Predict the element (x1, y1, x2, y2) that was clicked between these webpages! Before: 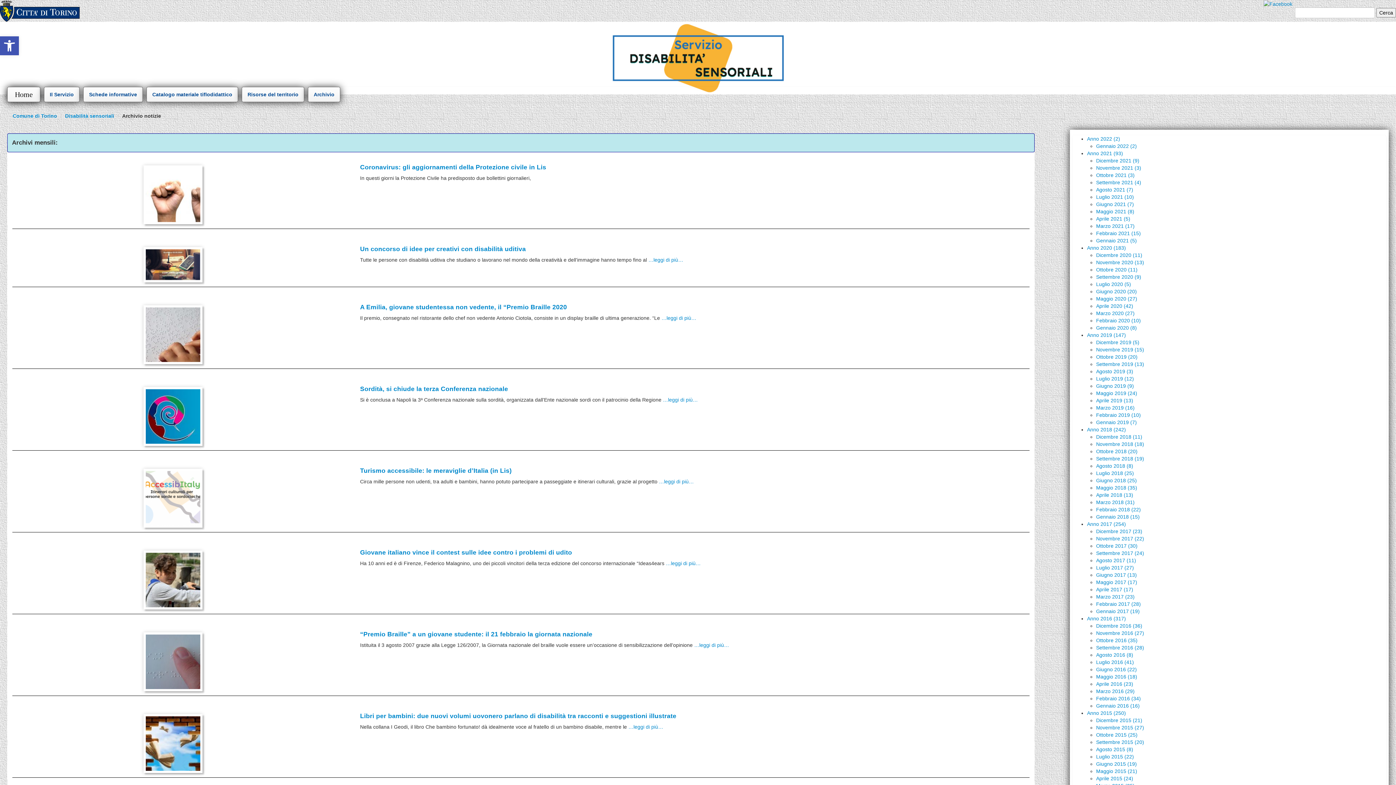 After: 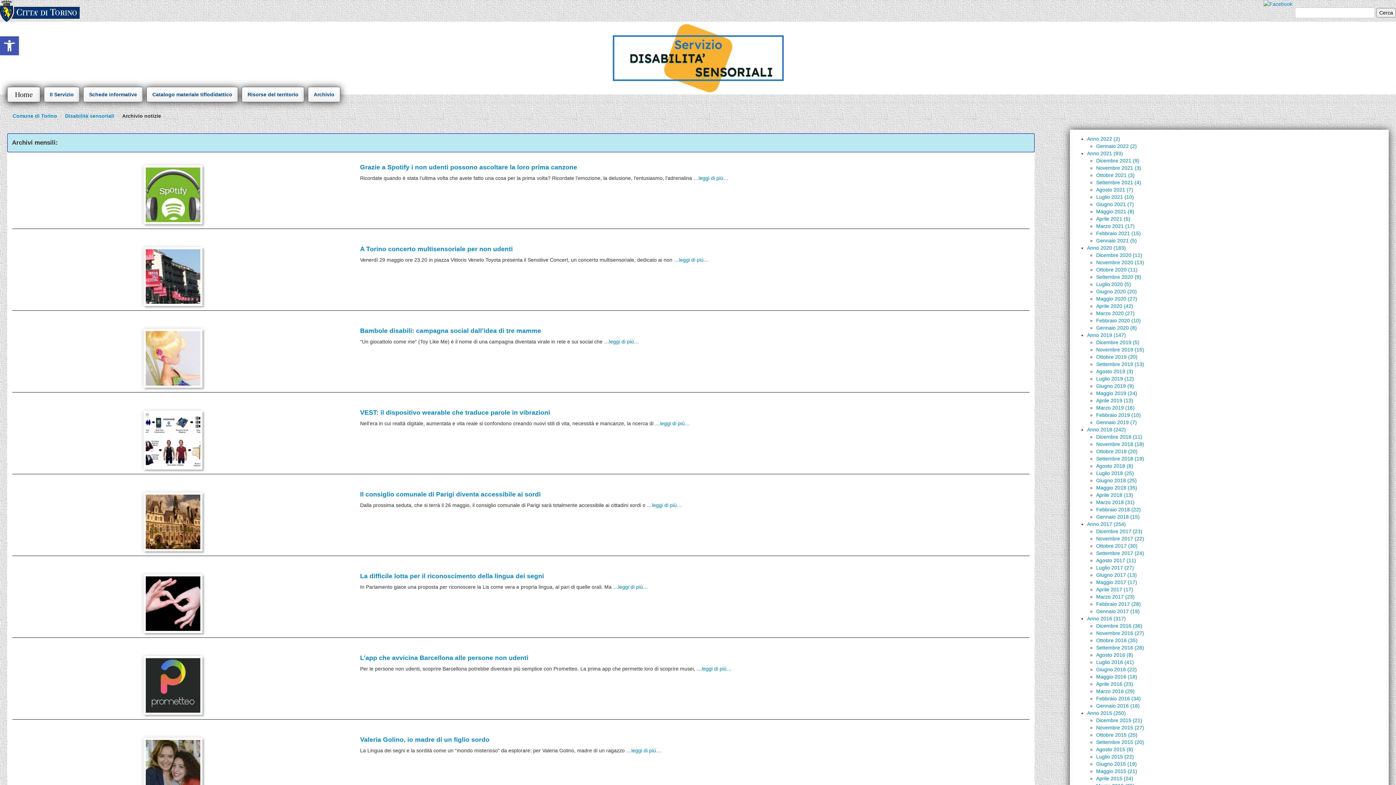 Action: bbox: (1096, 768, 1137, 774) label: Maggio 2015 (21)